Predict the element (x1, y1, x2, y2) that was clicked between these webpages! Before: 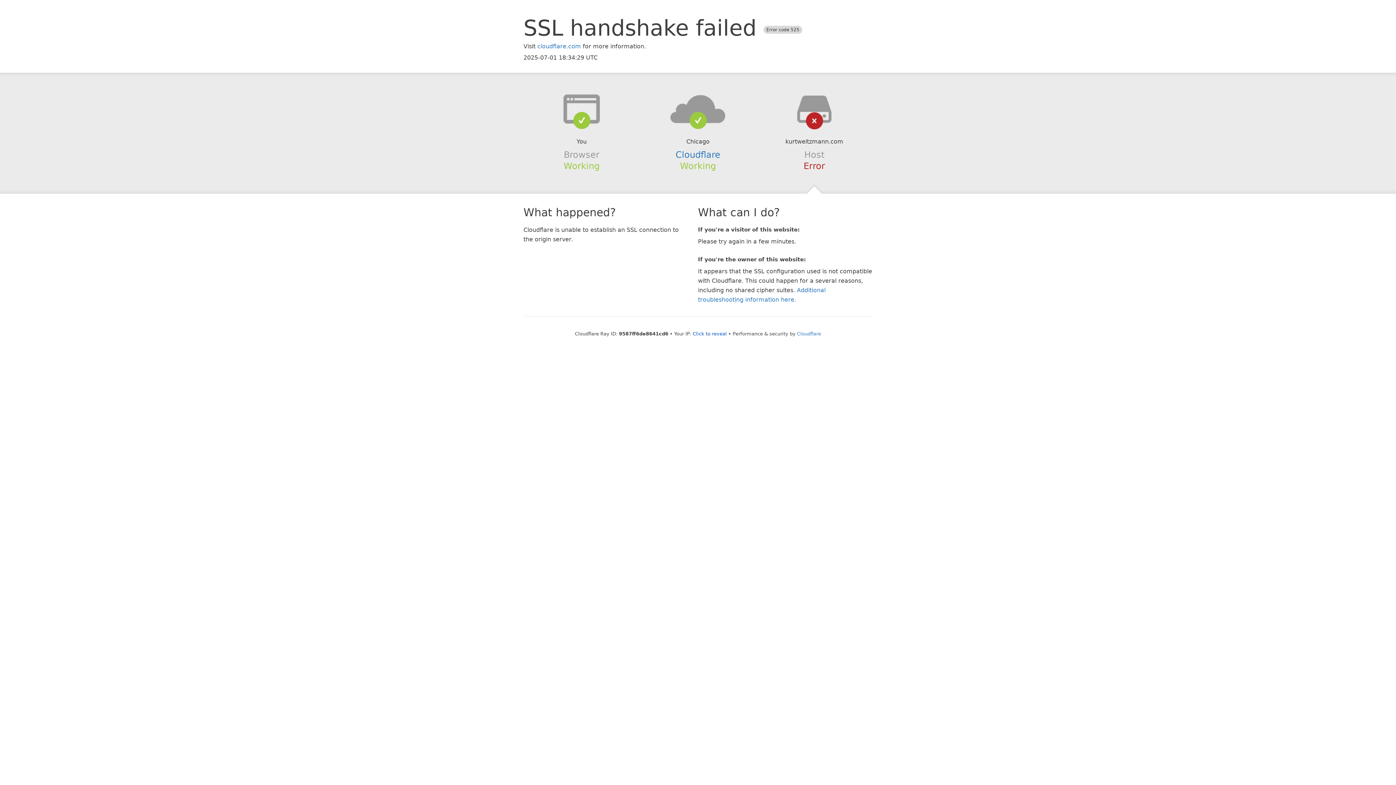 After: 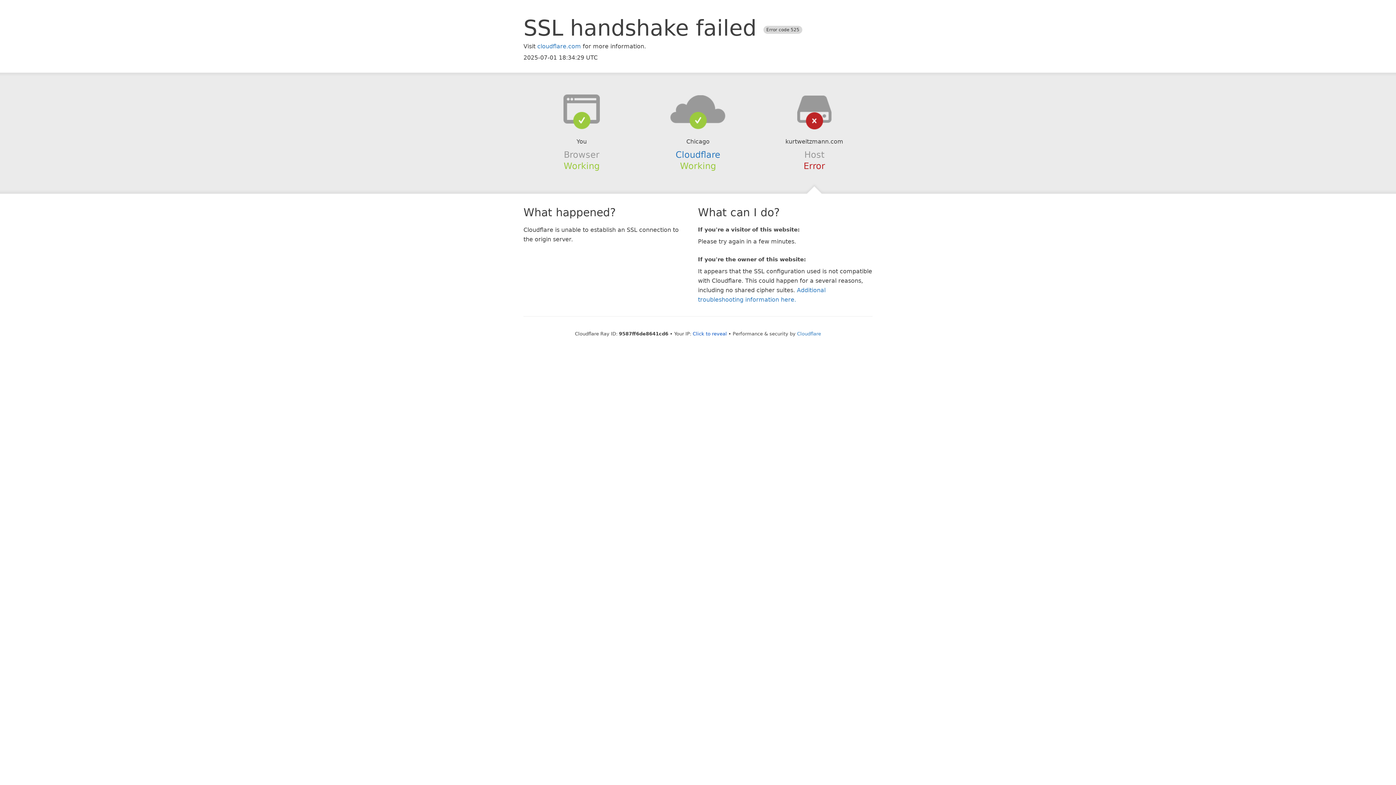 Action: bbox: (639, 94, 756, 123)